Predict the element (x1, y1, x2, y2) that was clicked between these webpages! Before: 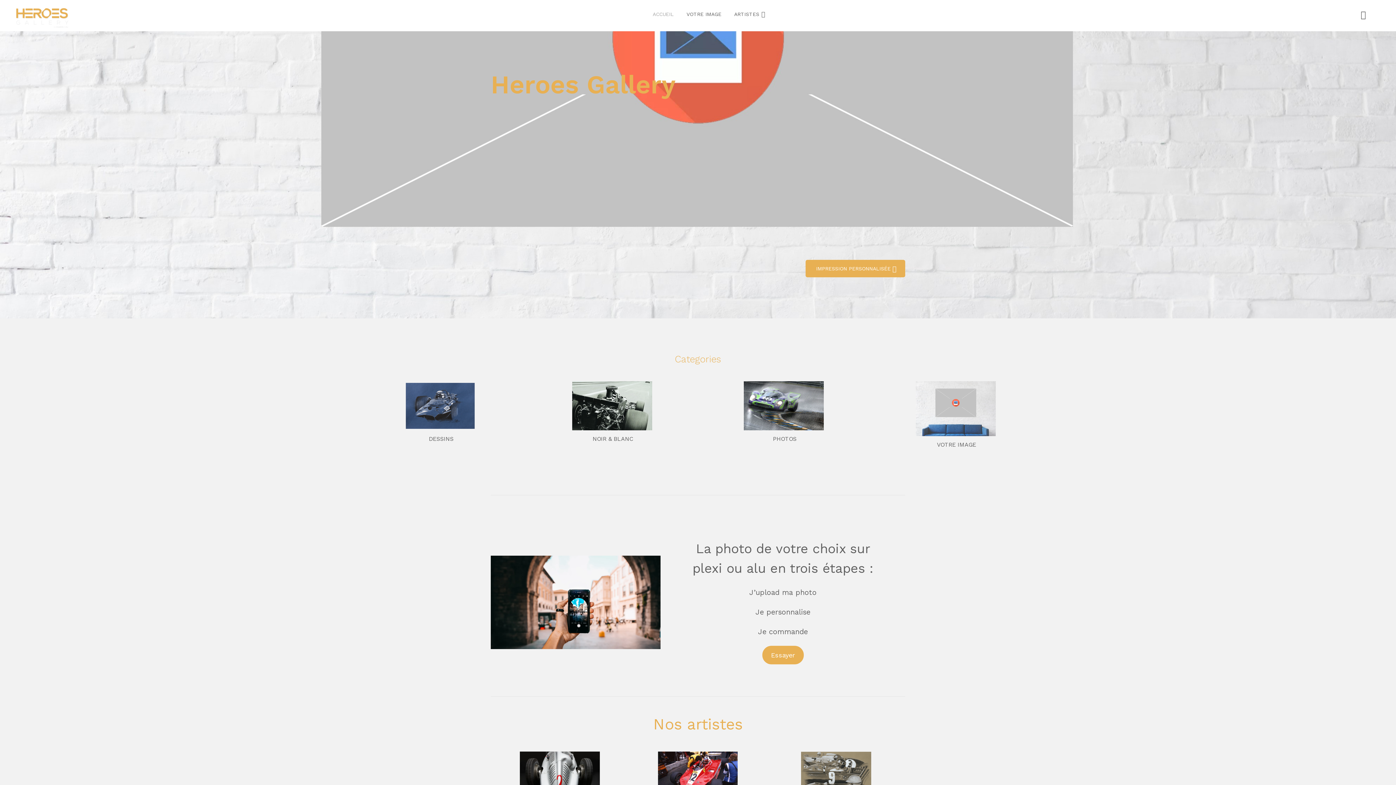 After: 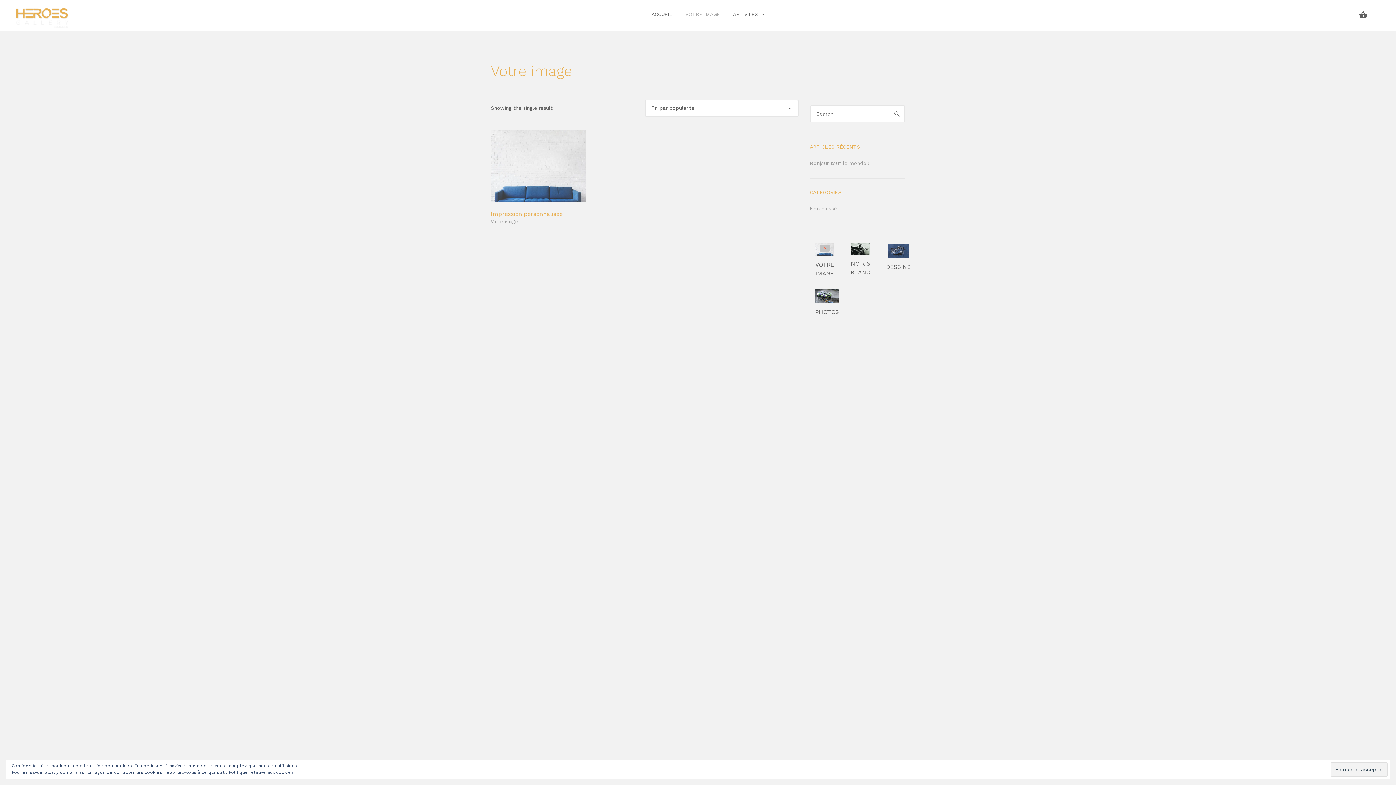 Action: bbox: (686, 0, 732, 28) label: VOTRE IMAGE